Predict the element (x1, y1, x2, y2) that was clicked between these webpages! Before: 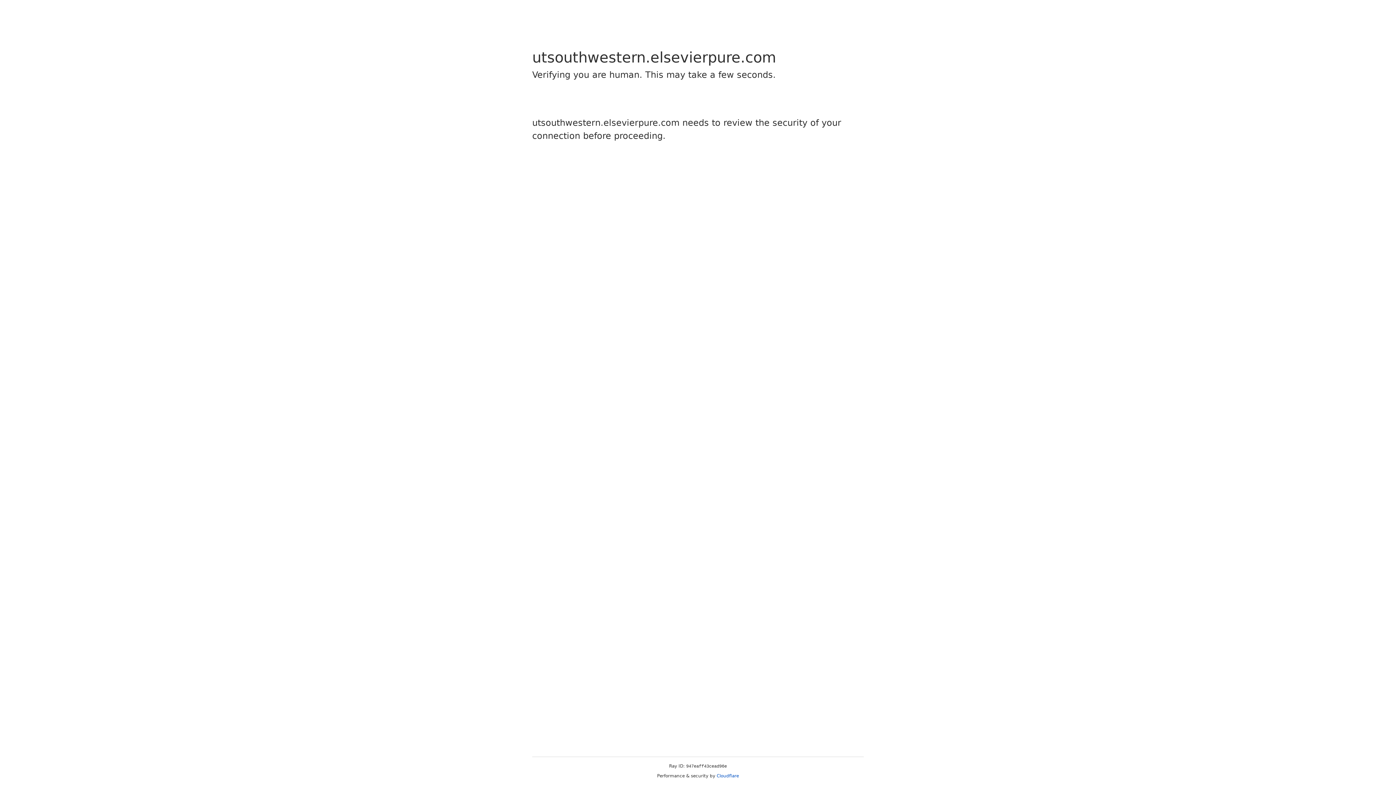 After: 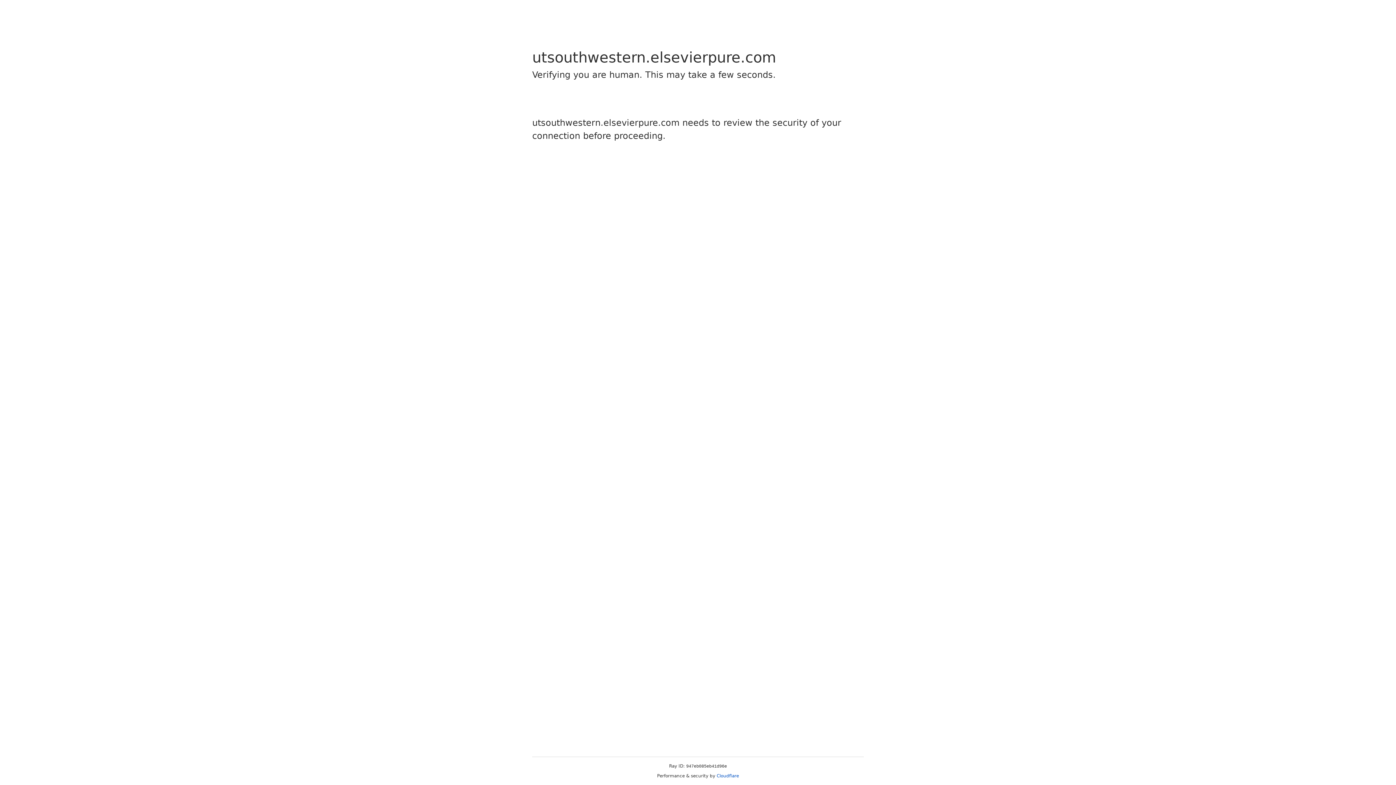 Action: label: Cloudflare bbox: (716, 773, 739, 778)